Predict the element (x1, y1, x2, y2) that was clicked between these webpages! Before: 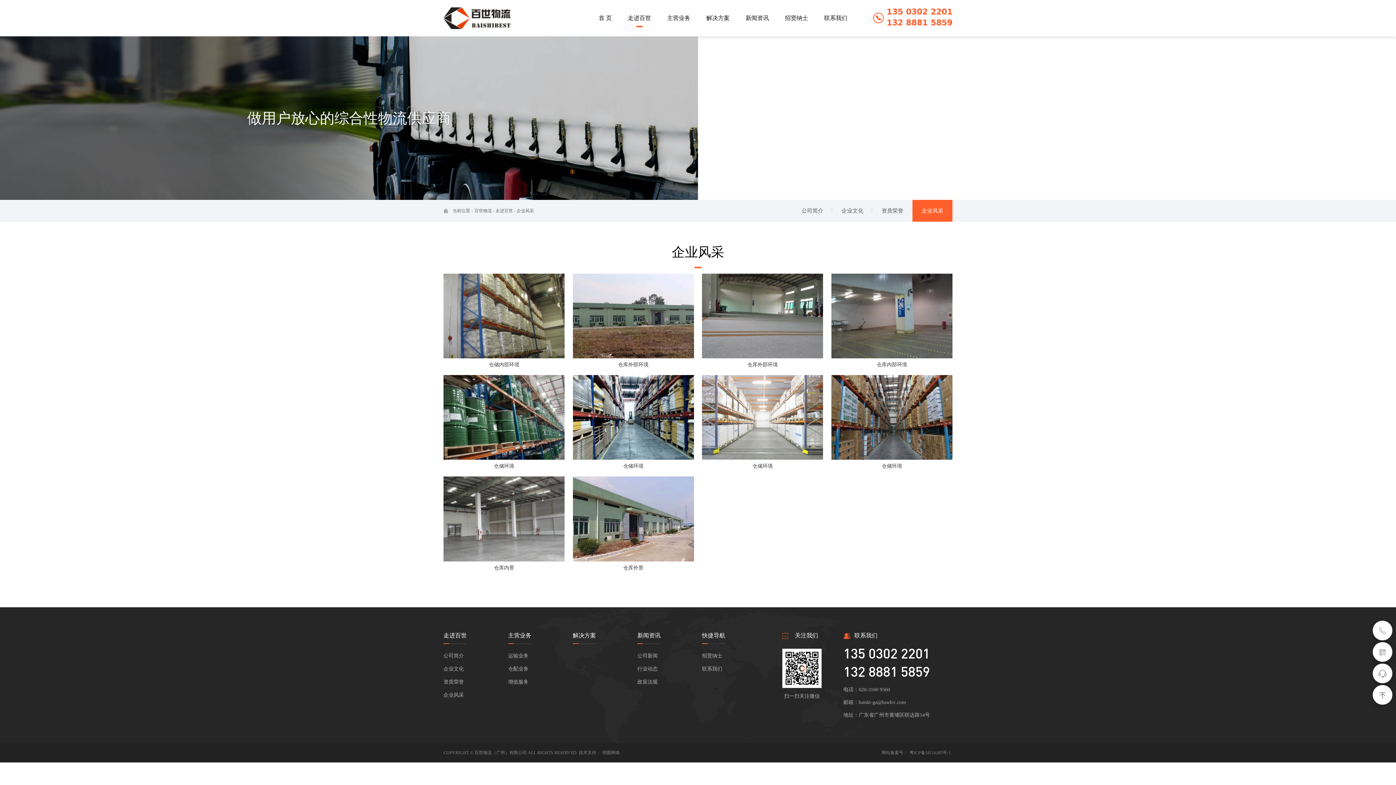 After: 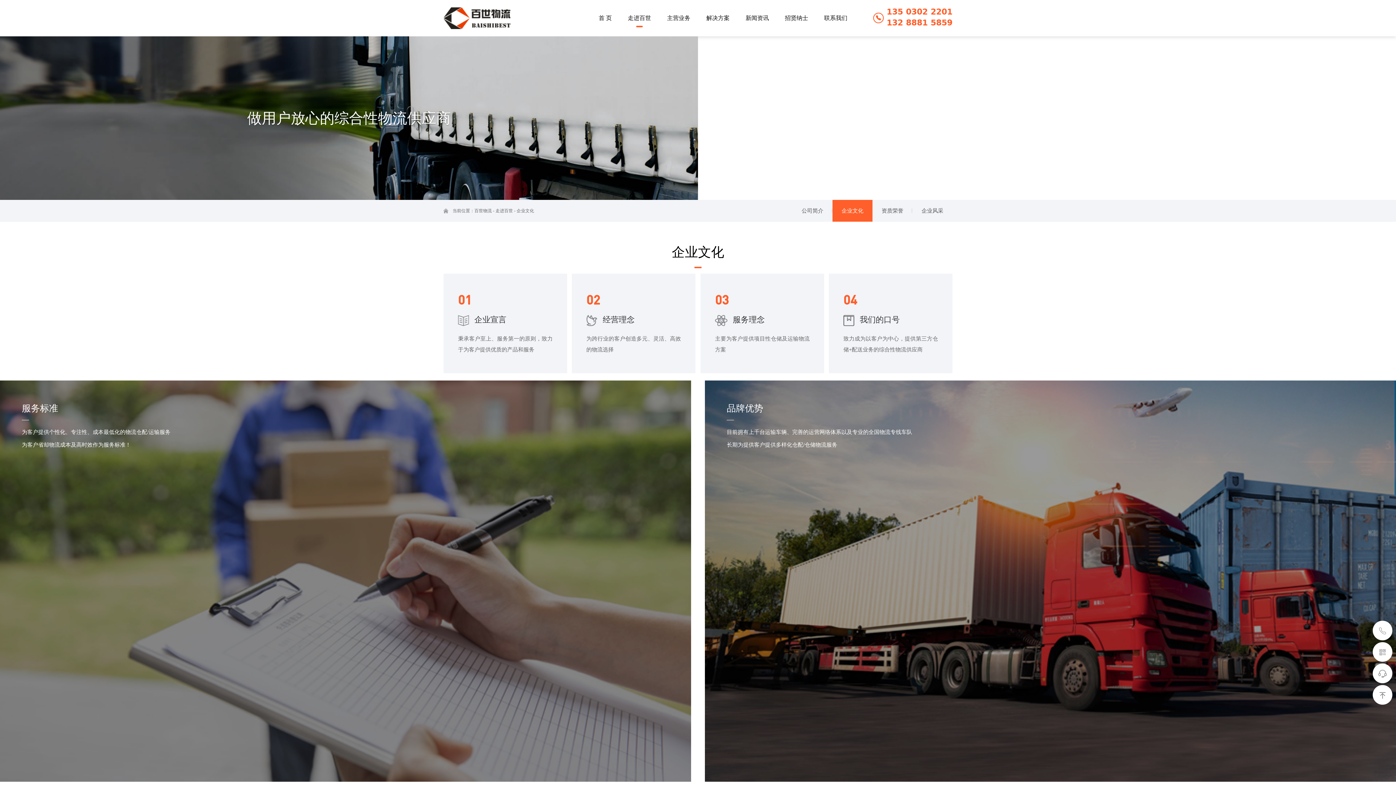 Action: label: 企业文化 bbox: (443, 666, 464, 671)